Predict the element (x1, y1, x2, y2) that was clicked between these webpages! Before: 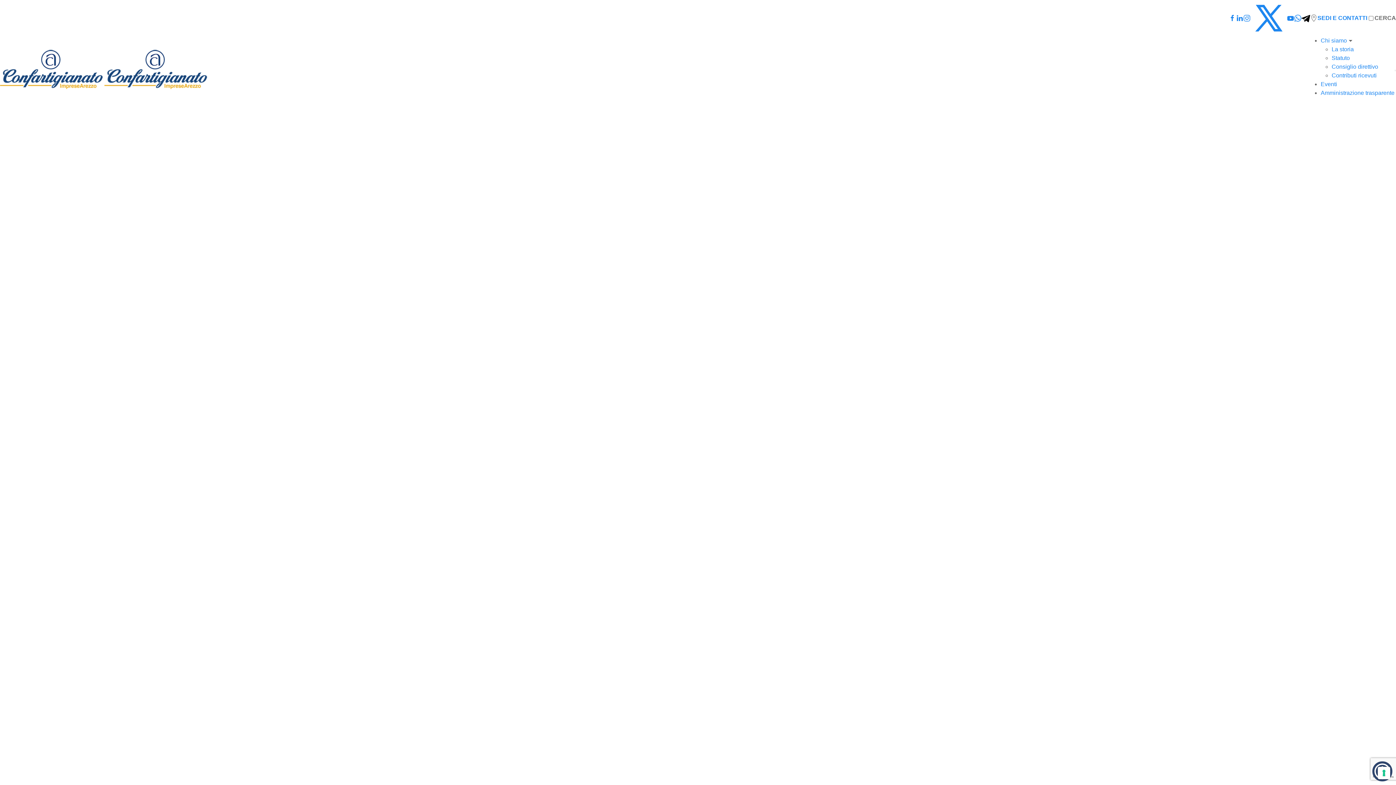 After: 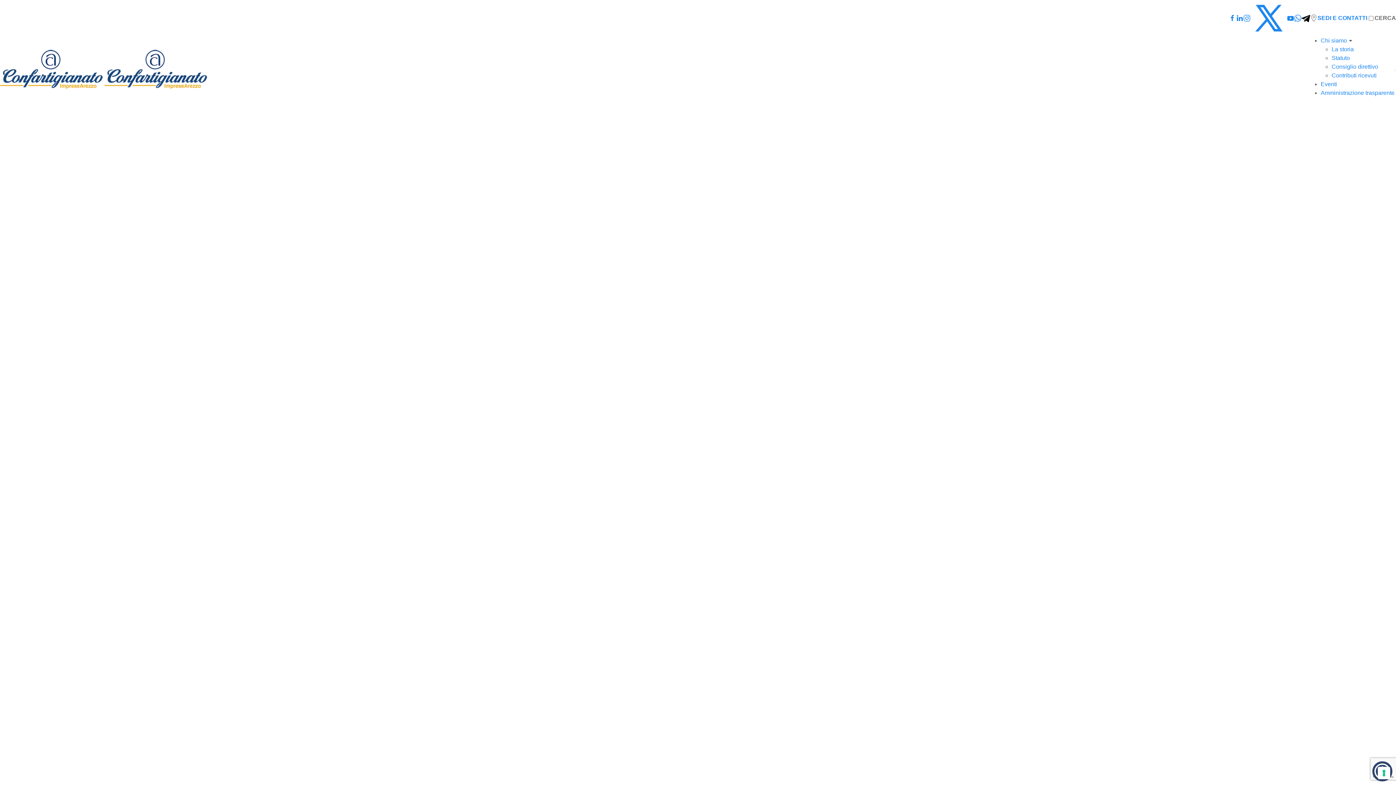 Action: label: Associati bbox: (0, 104, 1396, 811)